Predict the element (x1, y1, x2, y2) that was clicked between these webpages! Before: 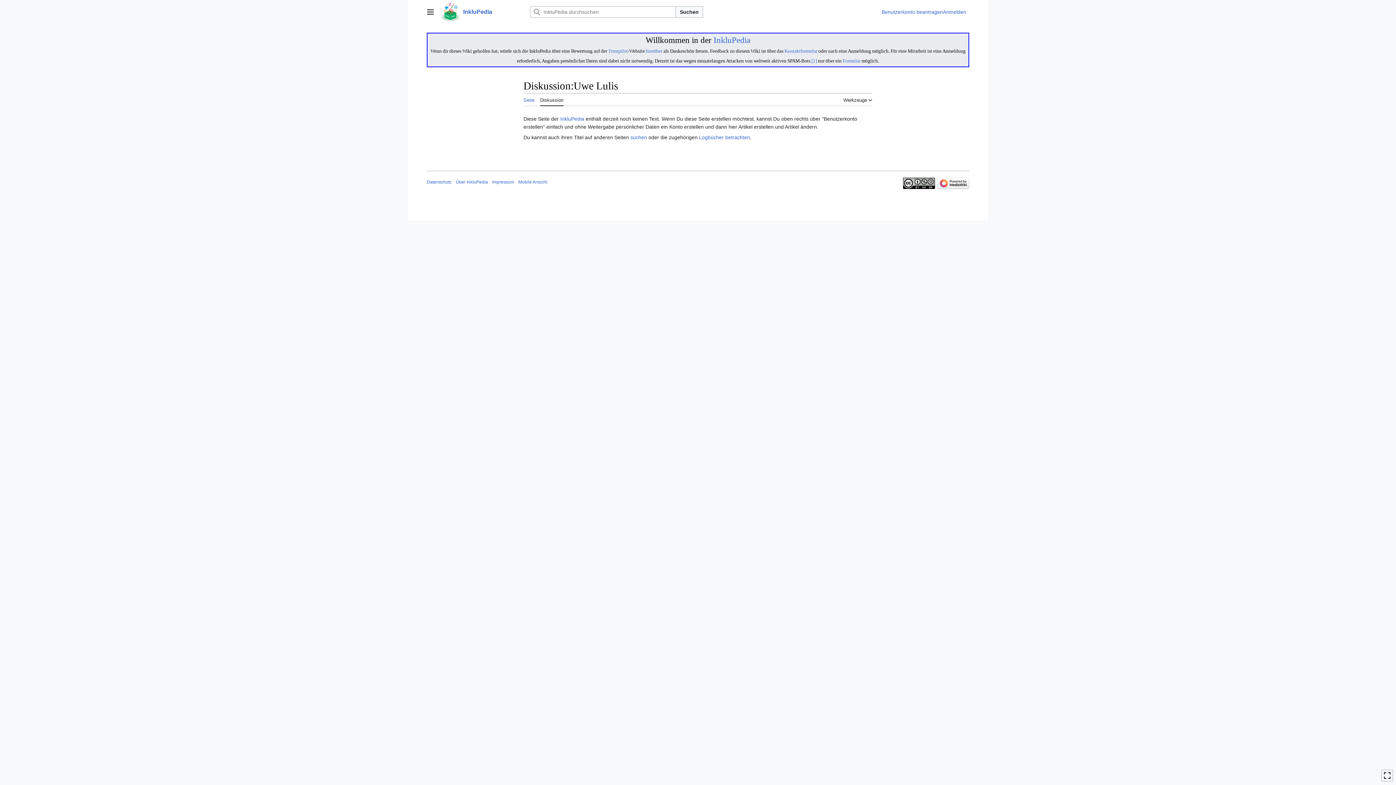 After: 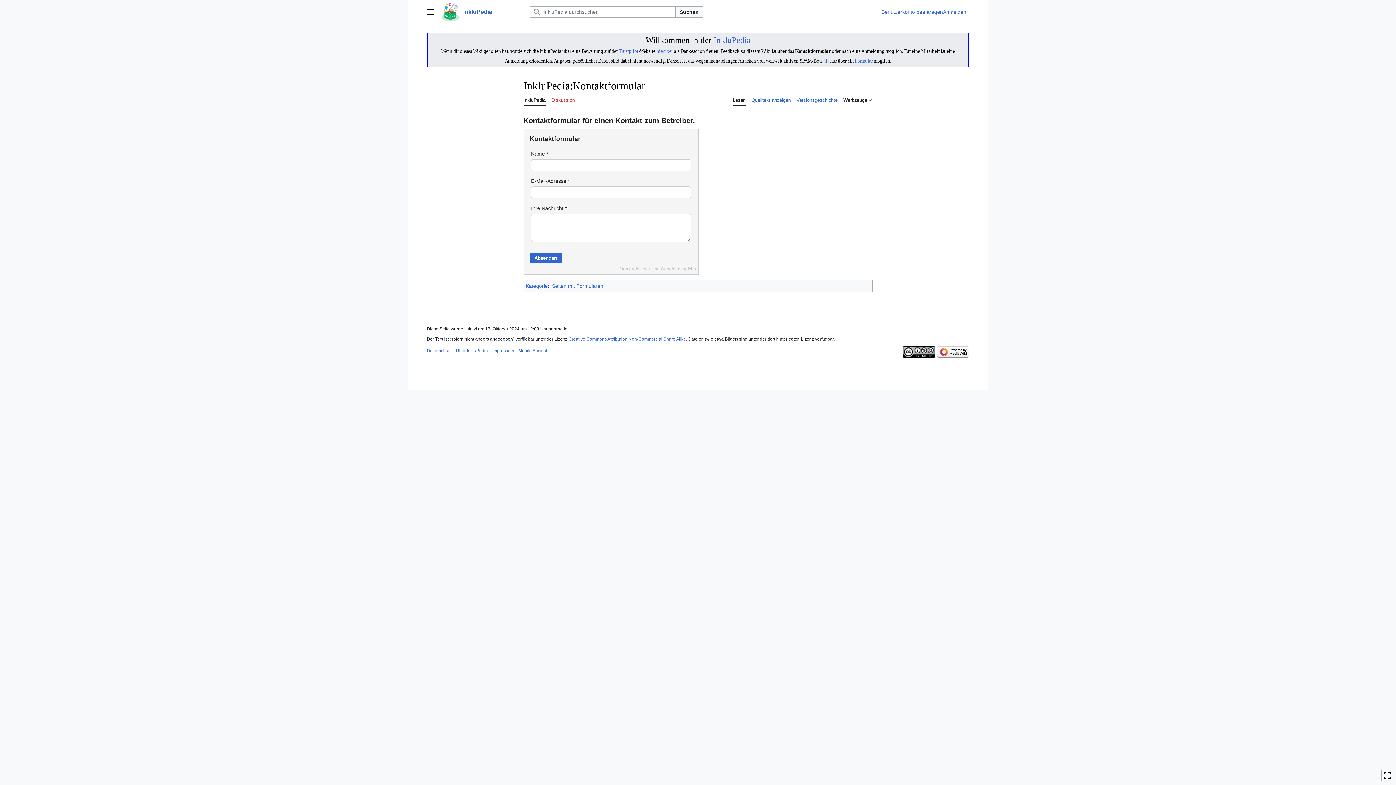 Action: bbox: (784, 48, 817, 53) label: Kontaktformular